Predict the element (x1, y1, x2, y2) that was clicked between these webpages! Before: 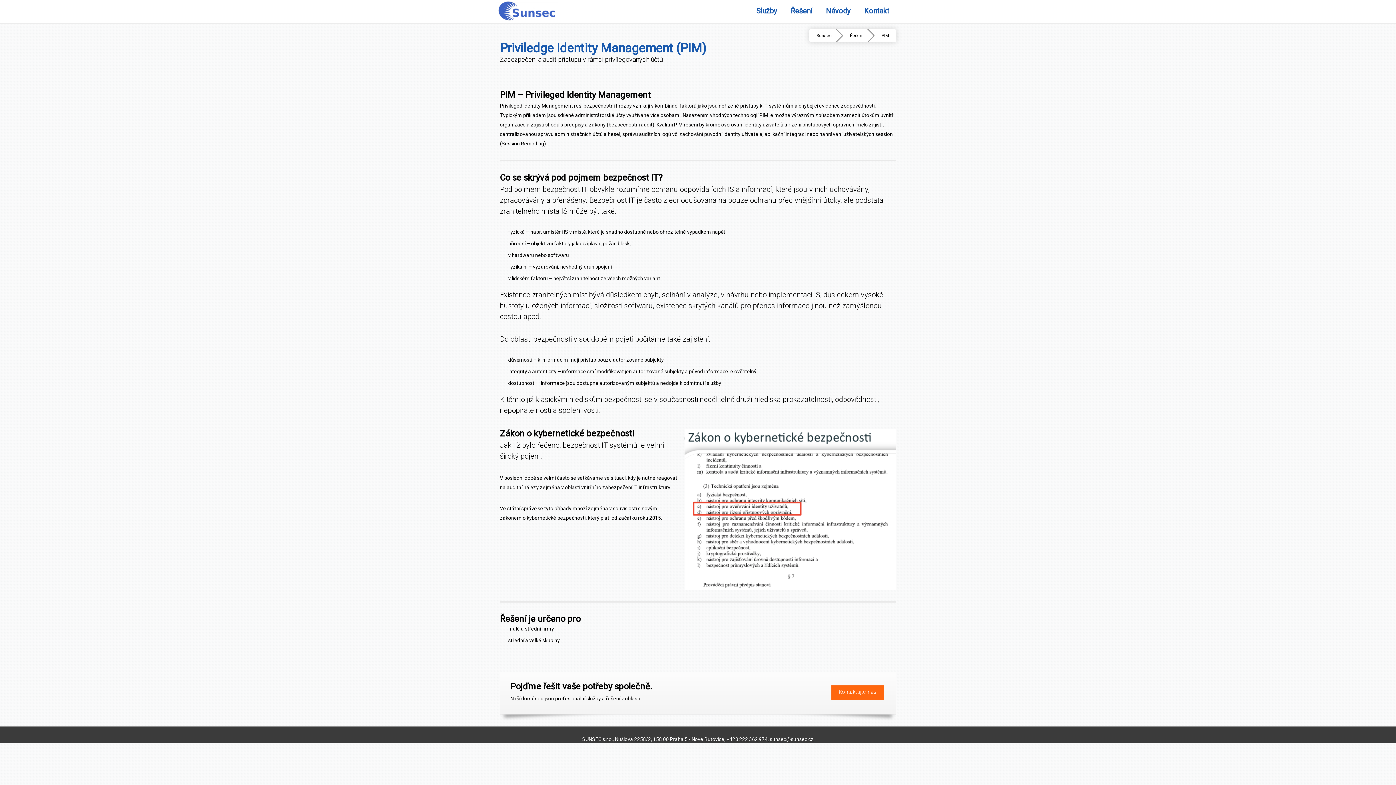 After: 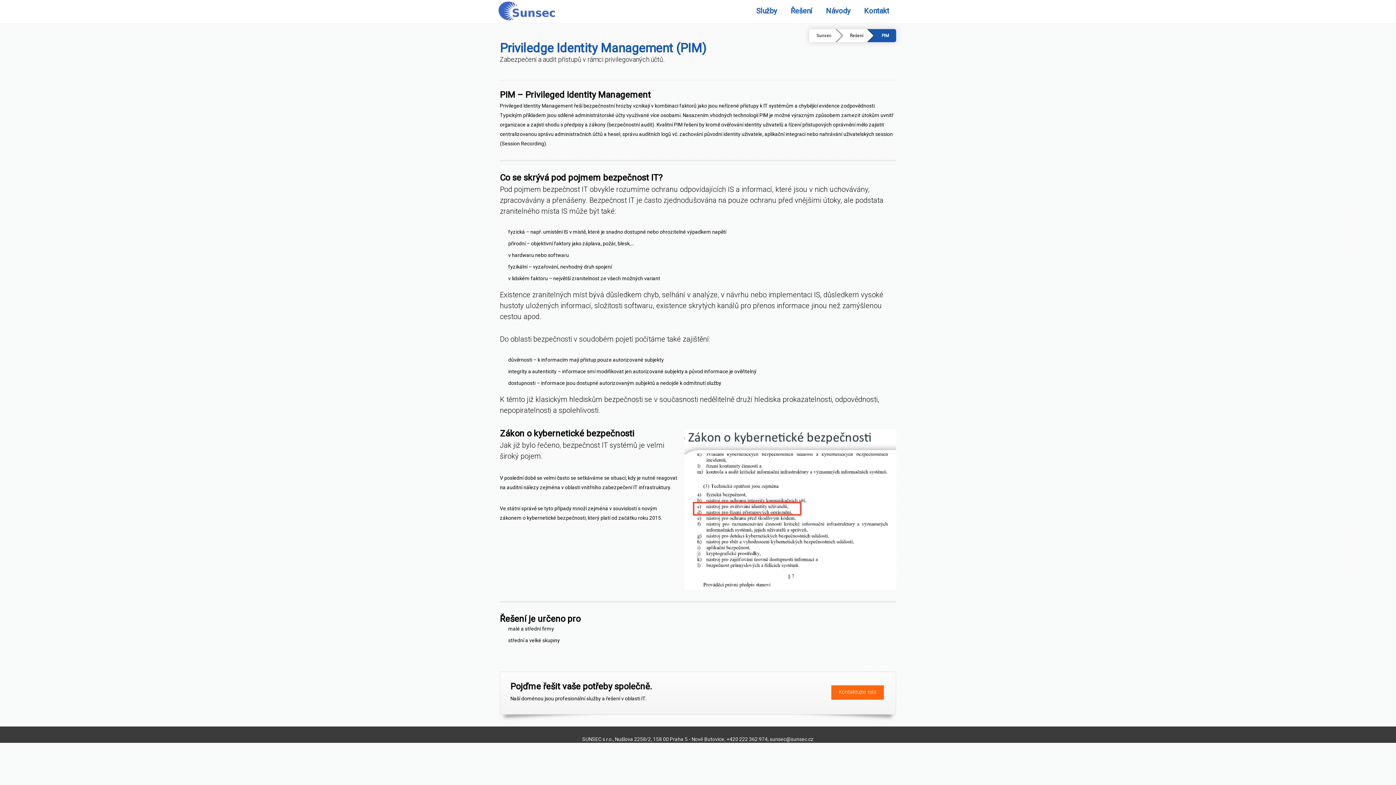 Action: bbox: (867, 29, 896, 42) label: PIM